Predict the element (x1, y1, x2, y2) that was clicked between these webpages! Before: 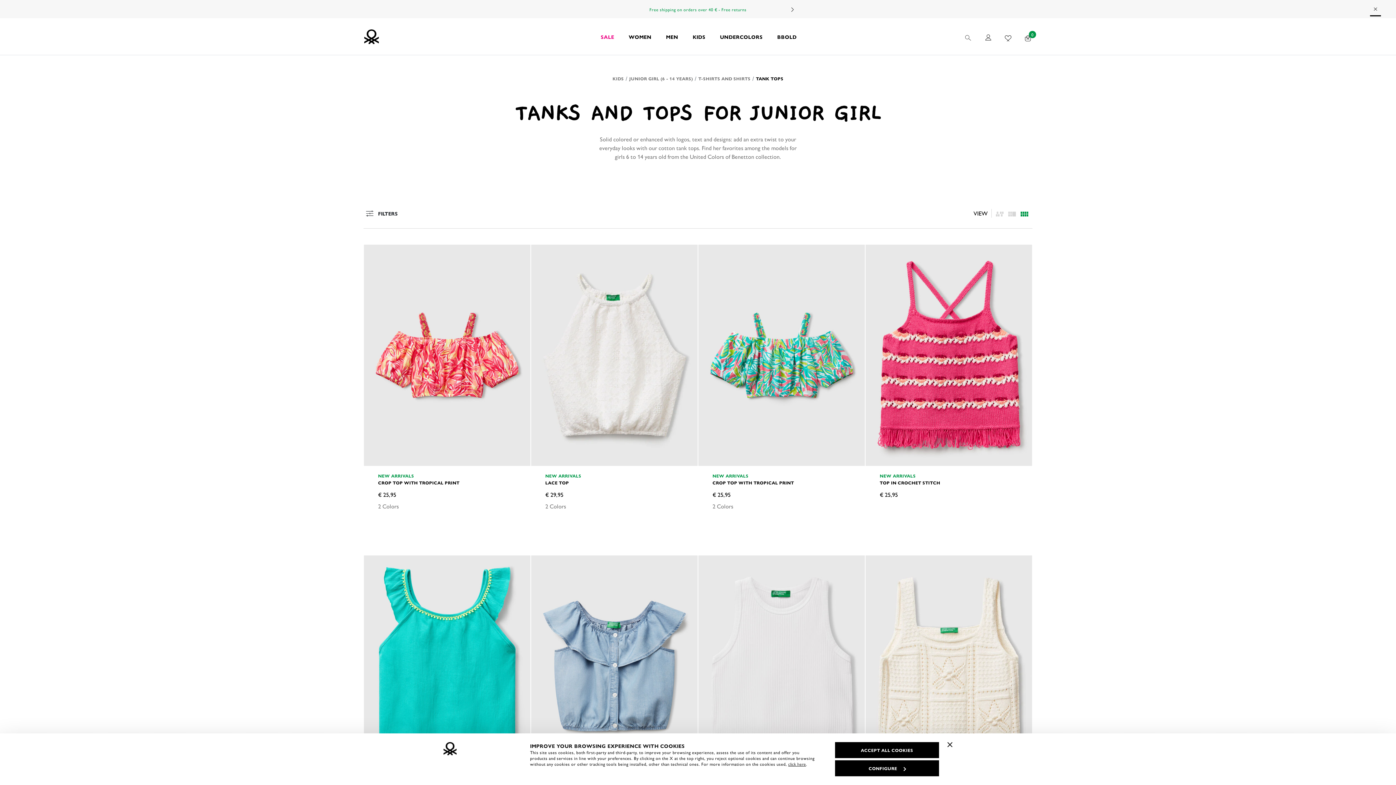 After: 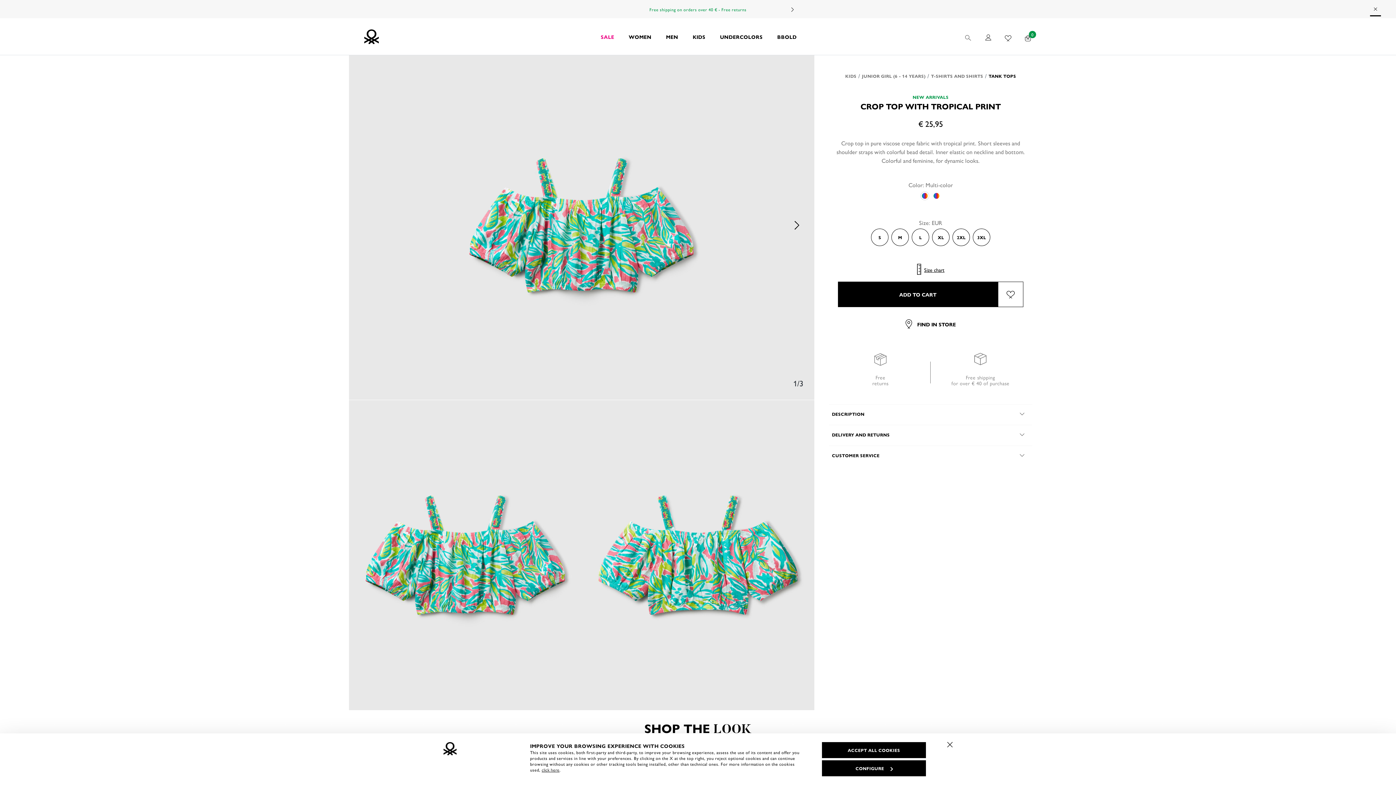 Action: bbox: (698, 244, 865, 466)